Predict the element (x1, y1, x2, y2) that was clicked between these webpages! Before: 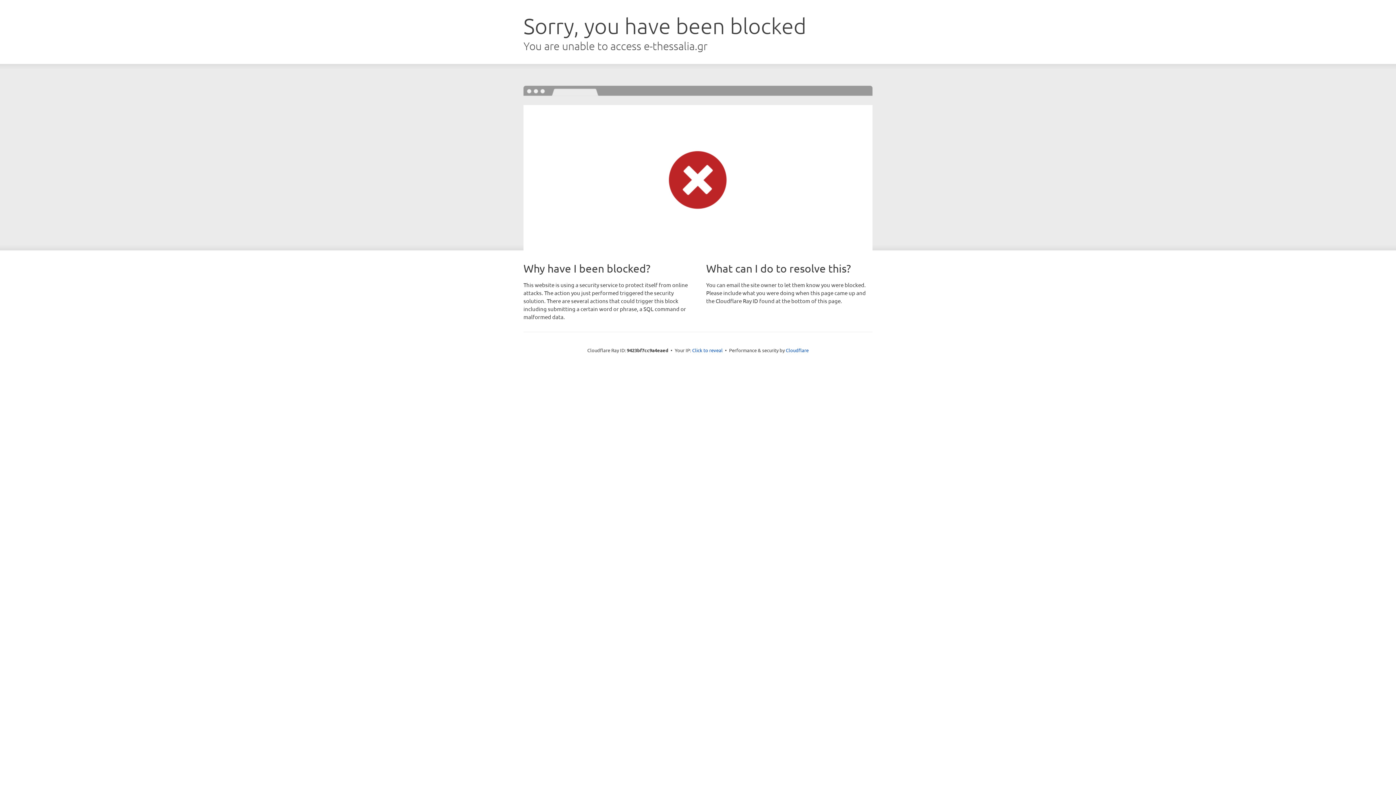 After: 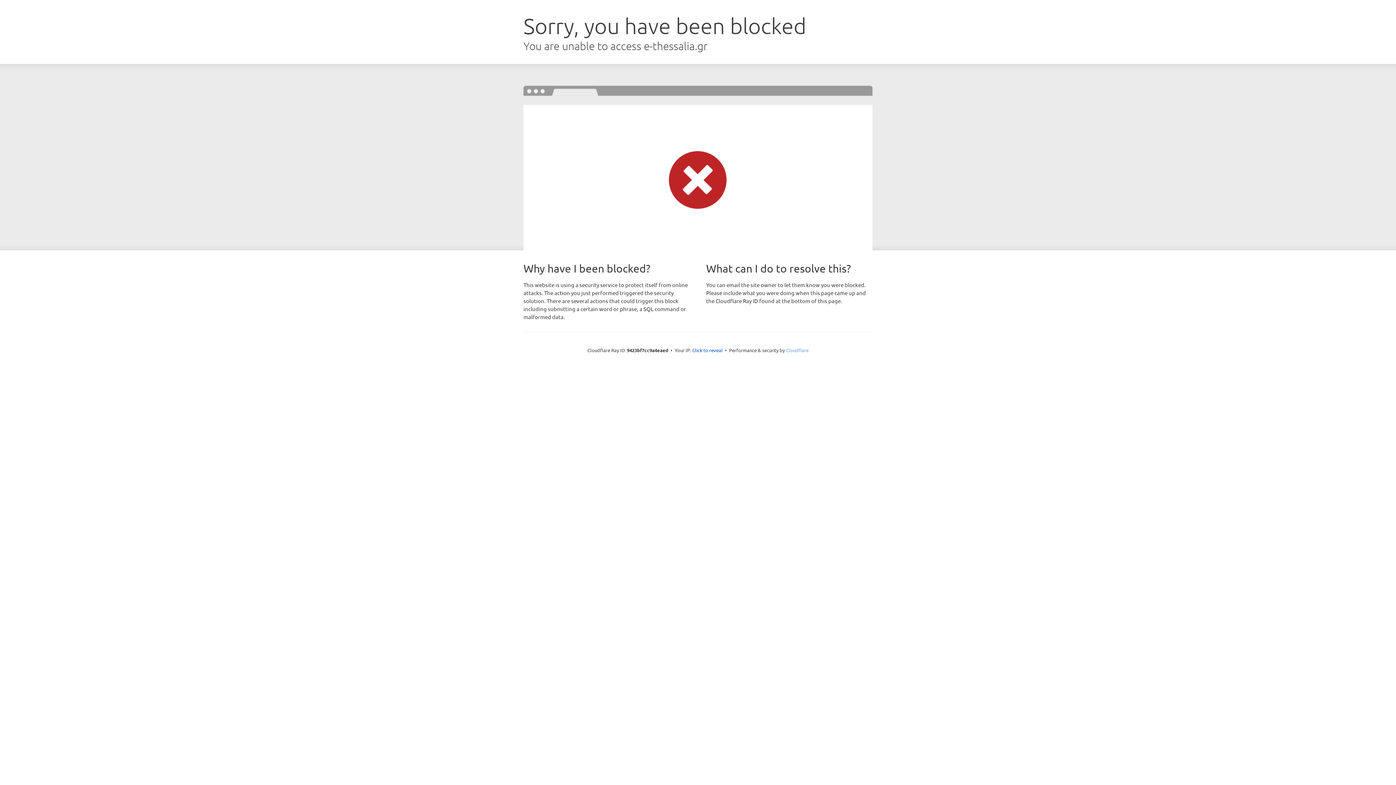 Action: label: Cloudflare bbox: (786, 347, 808, 353)